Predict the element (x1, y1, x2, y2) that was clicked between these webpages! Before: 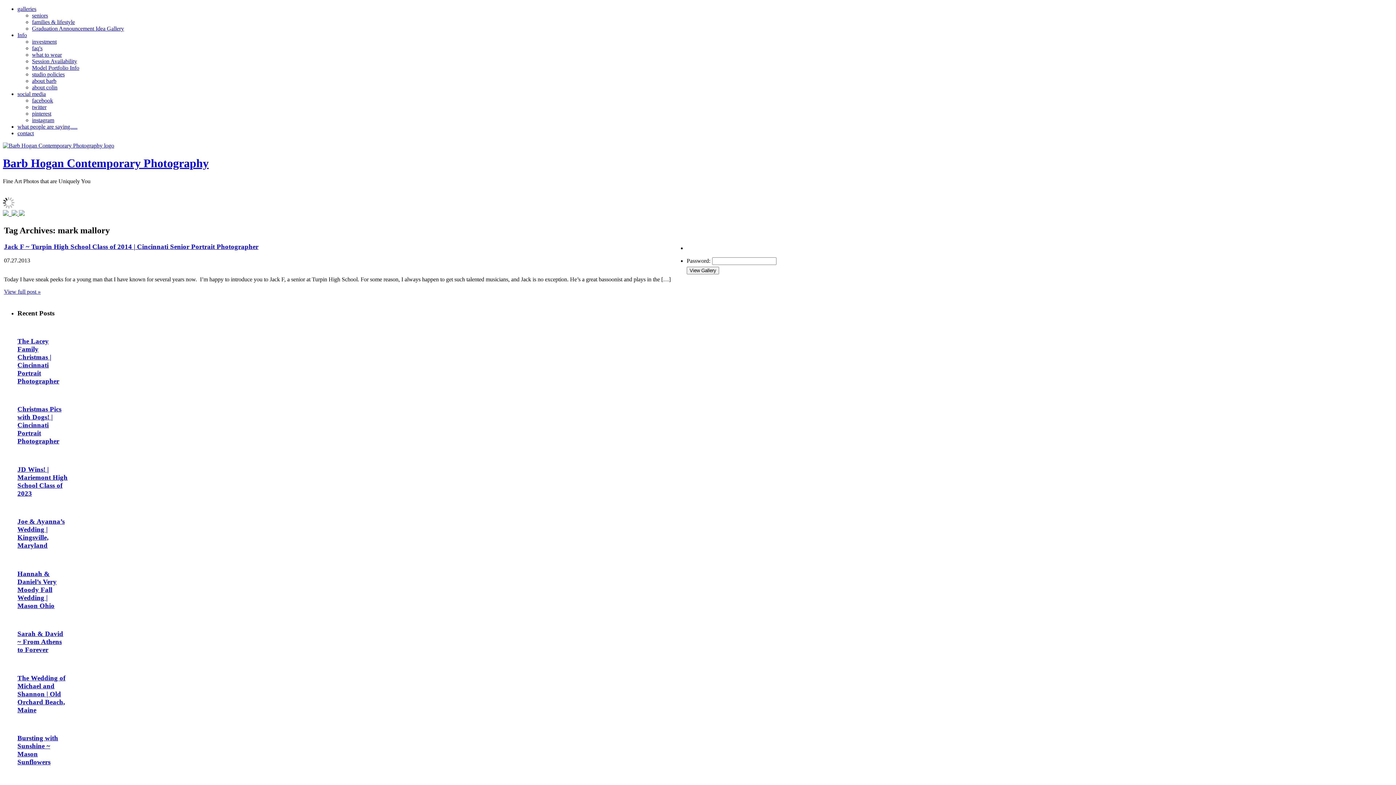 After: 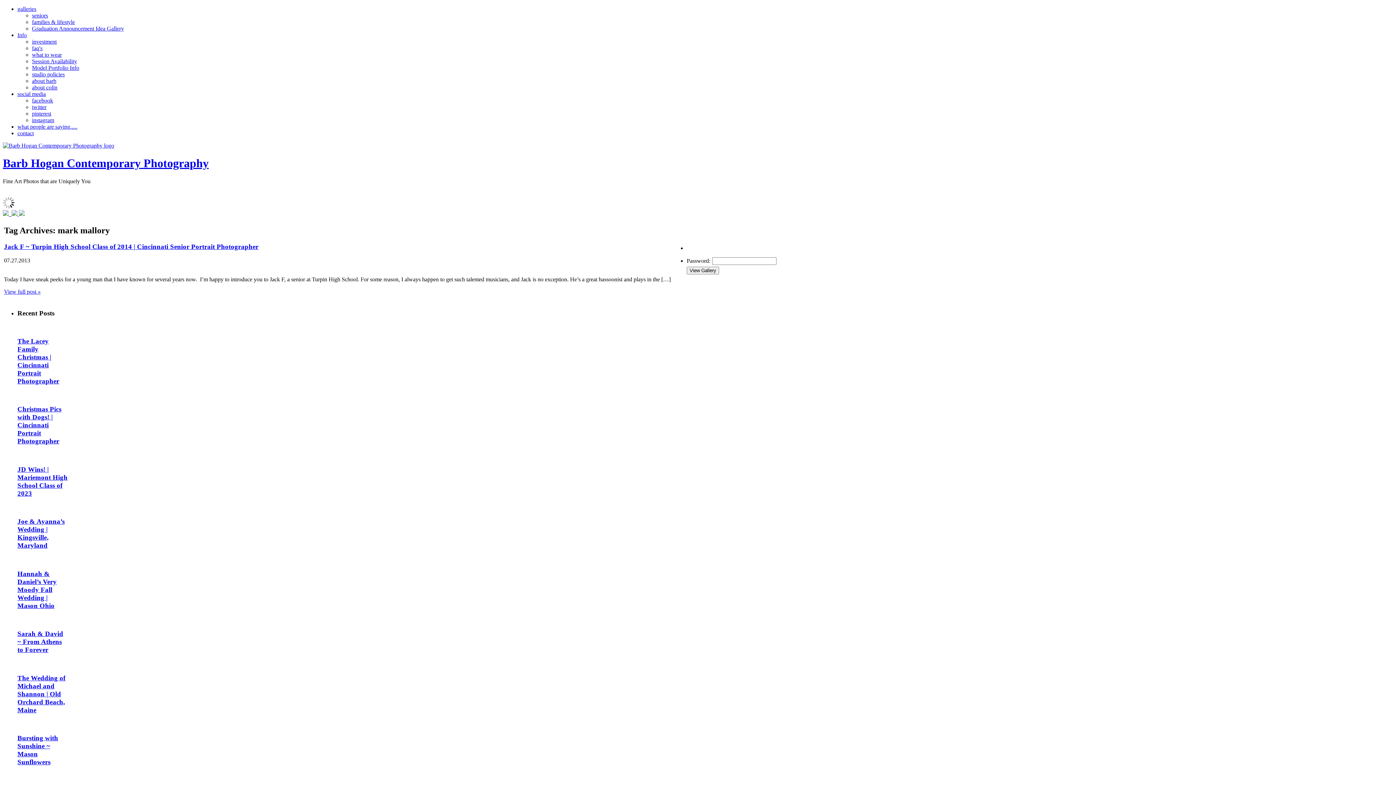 Action: bbox: (32, 18, 74, 25) label: families & lifestyle